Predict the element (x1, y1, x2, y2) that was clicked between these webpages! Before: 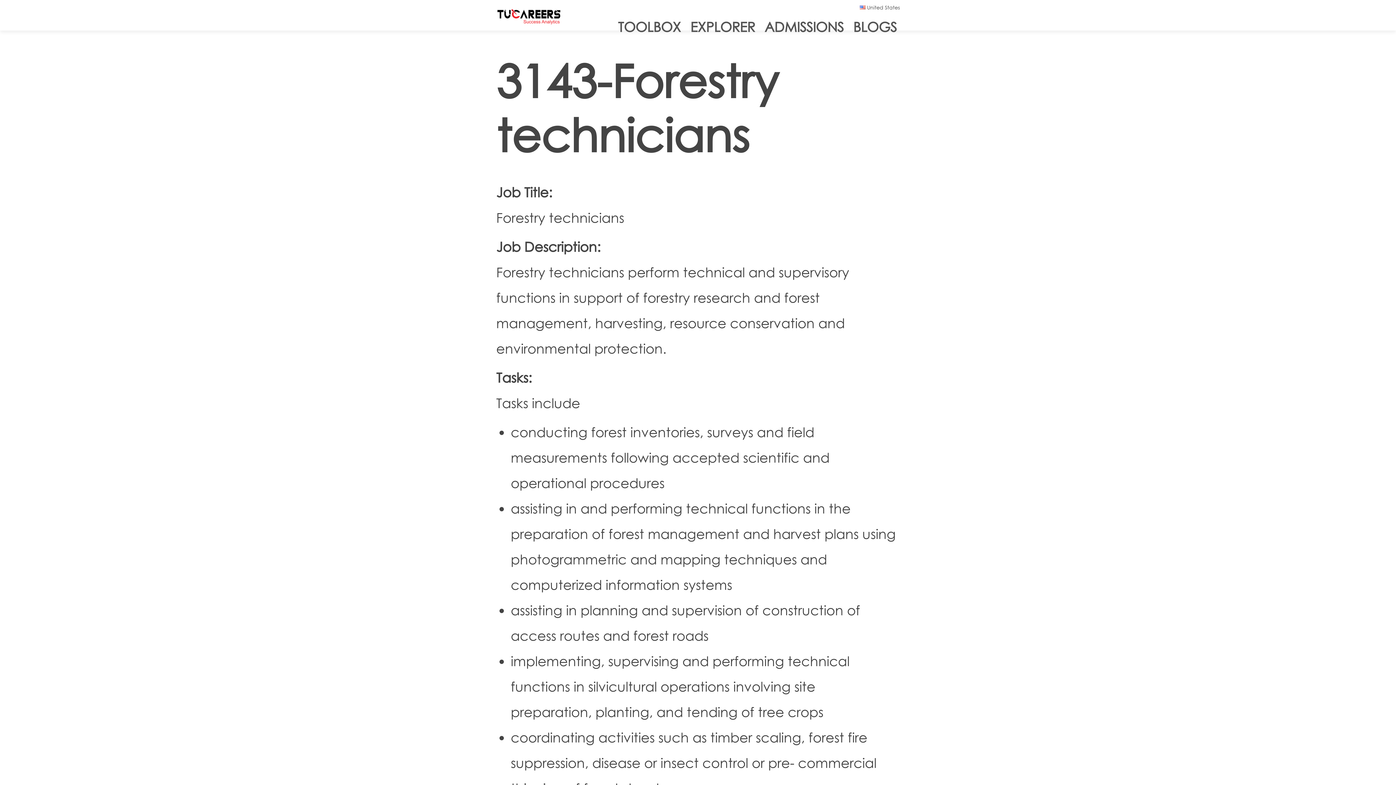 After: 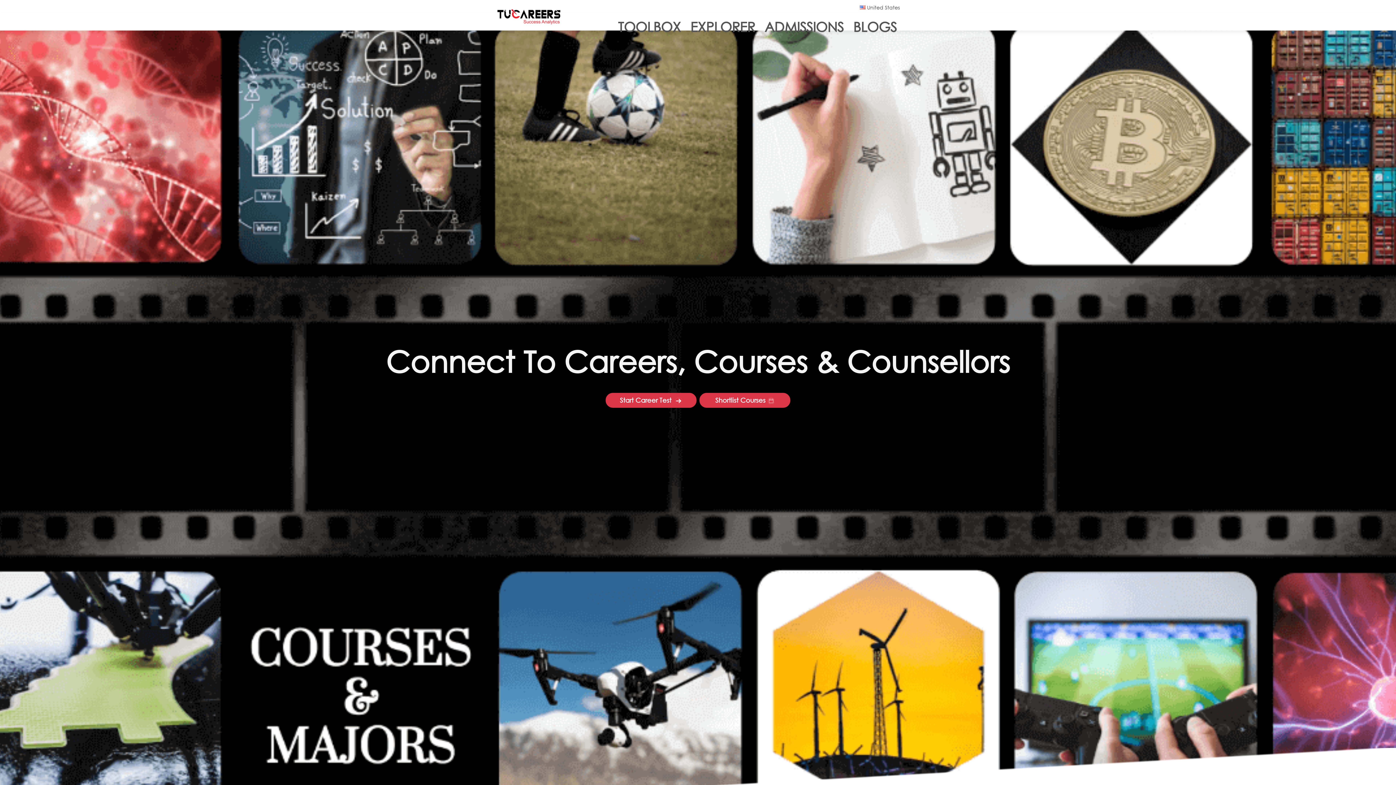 Action: bbox: (496, 14, 561, 21)